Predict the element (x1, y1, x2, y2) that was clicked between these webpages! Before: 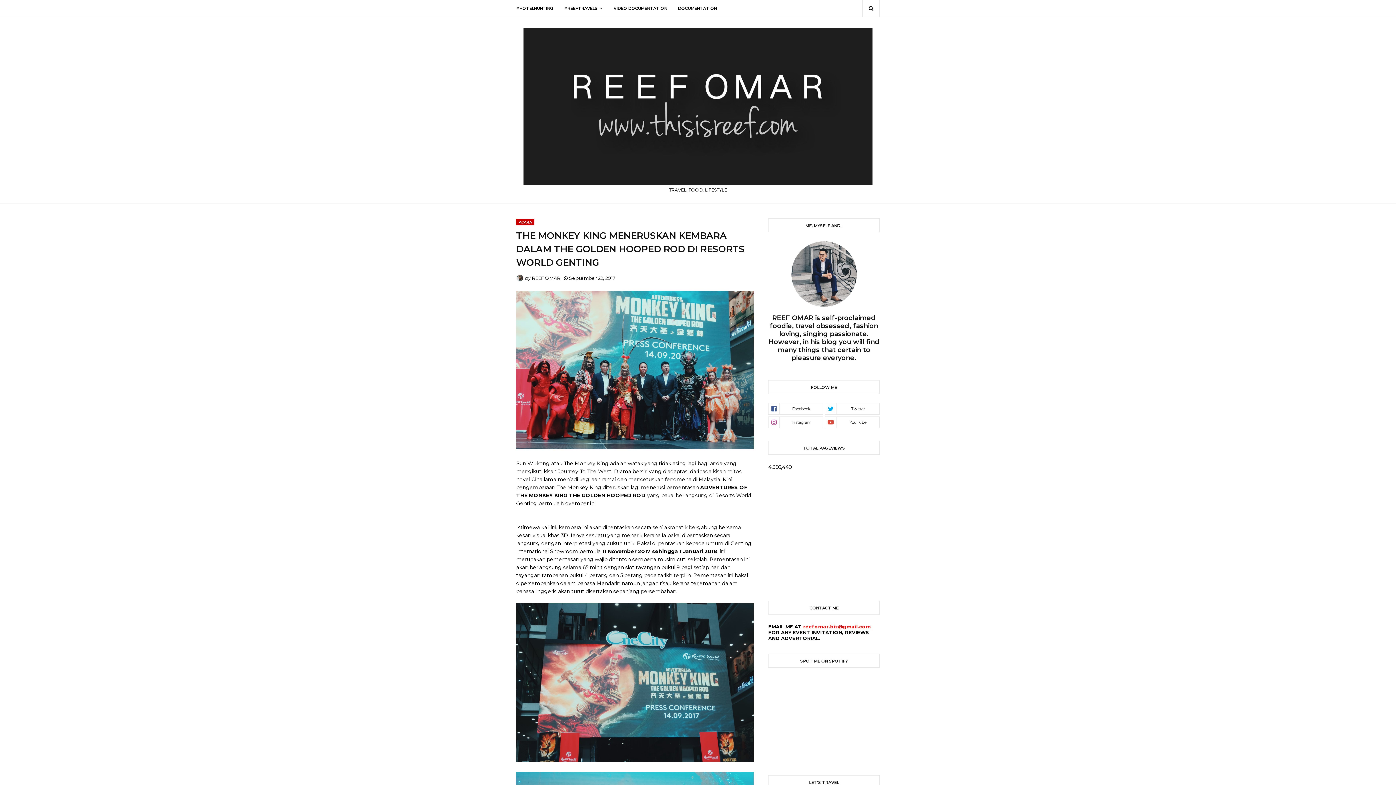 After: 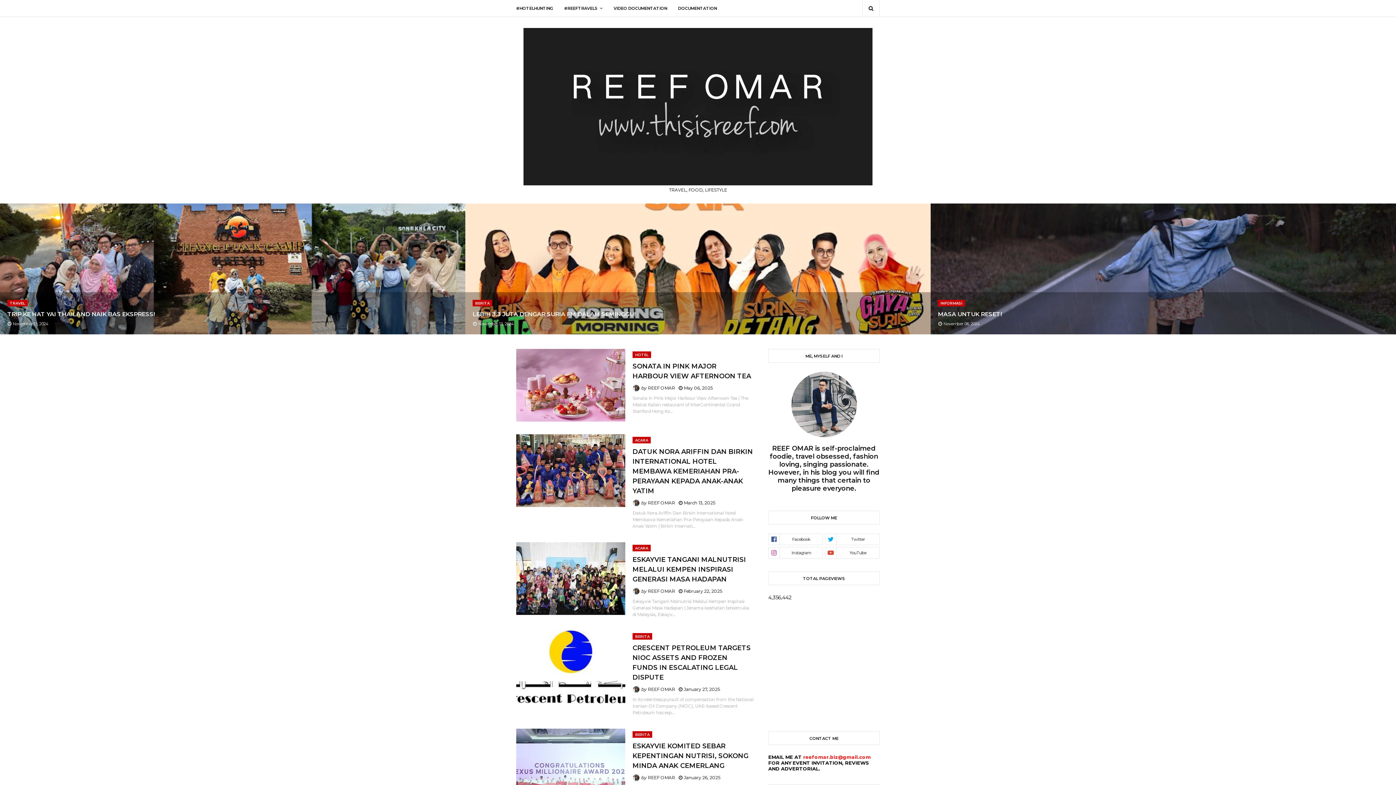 Action: label: #REEFTRAVELS bbox: (558, 0, 608, 16)